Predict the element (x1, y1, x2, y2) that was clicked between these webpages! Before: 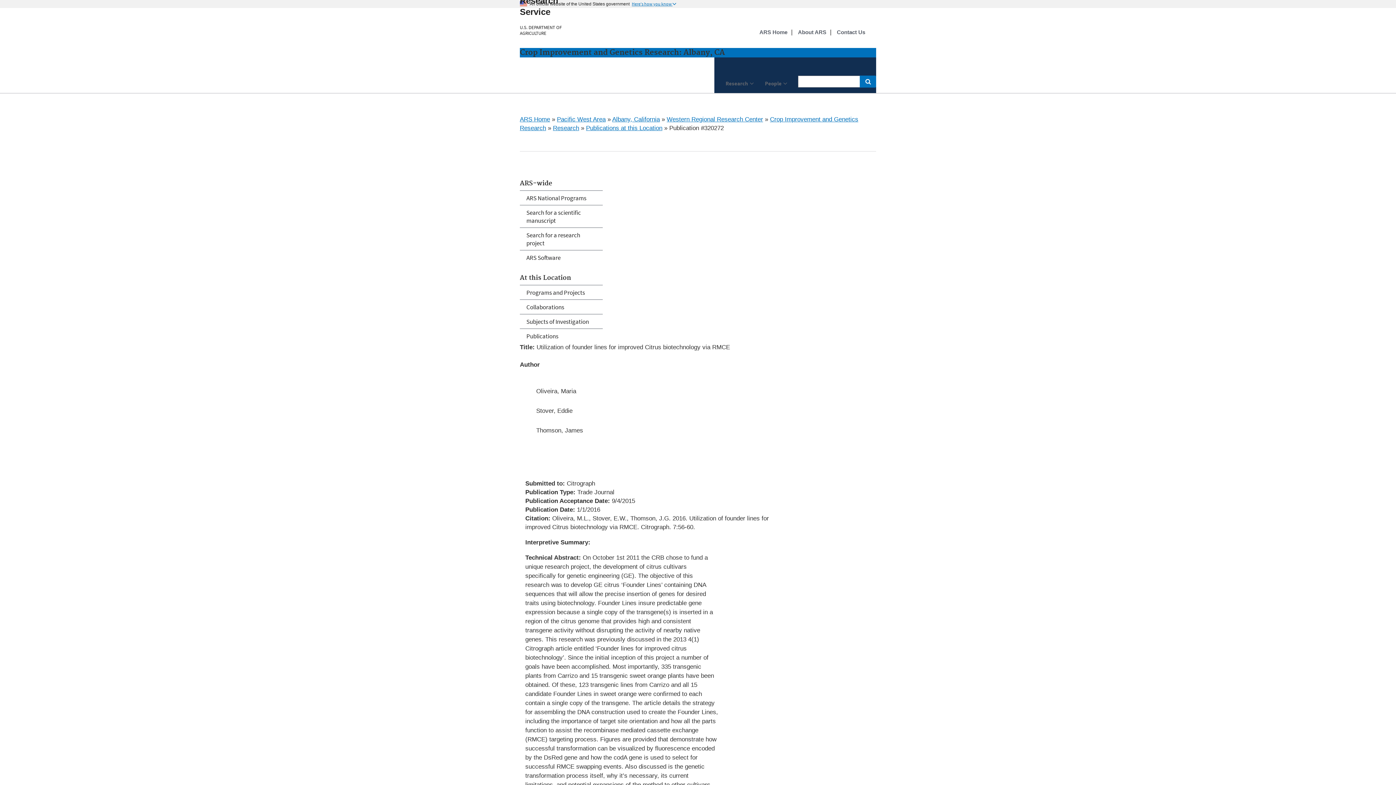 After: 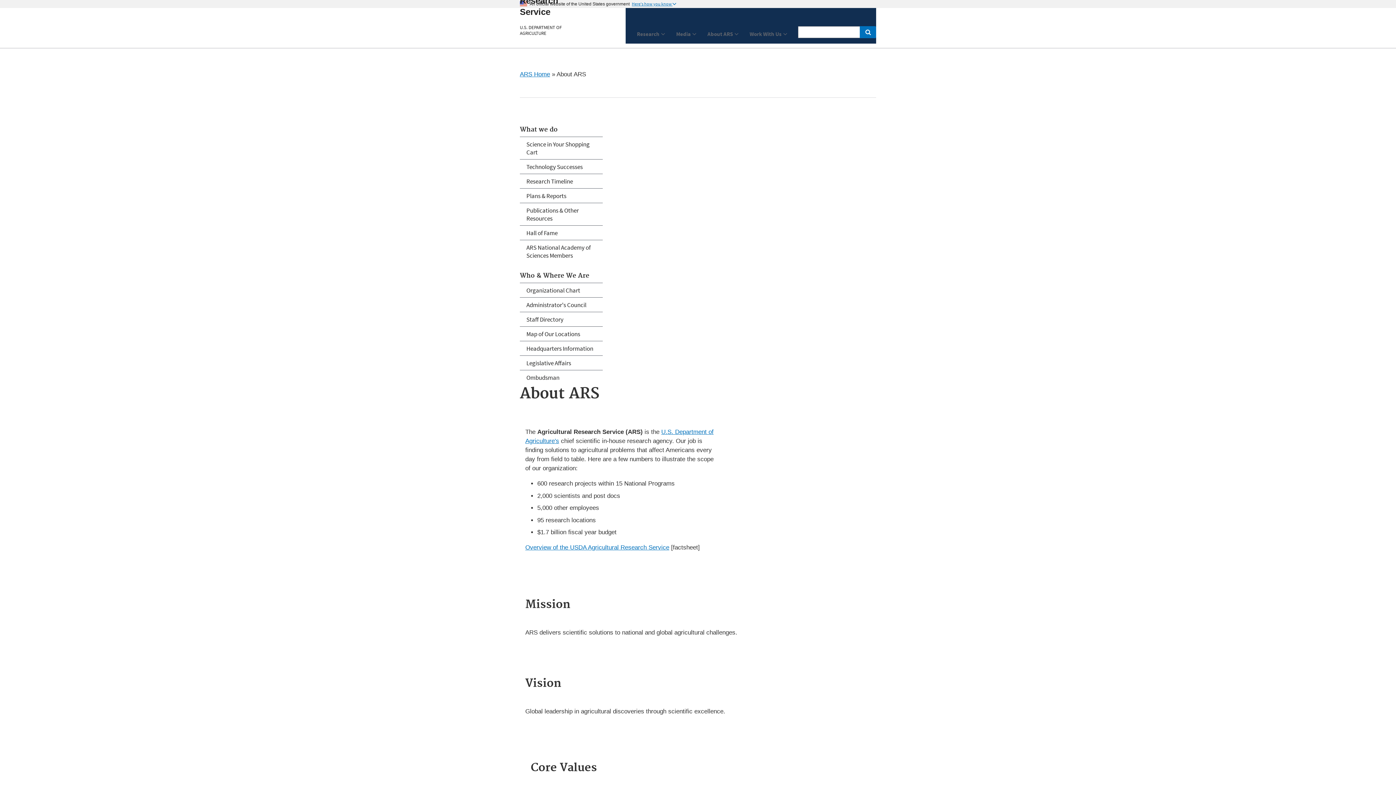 Action: label: About ARS bbox: (798, 28, 826, 36)